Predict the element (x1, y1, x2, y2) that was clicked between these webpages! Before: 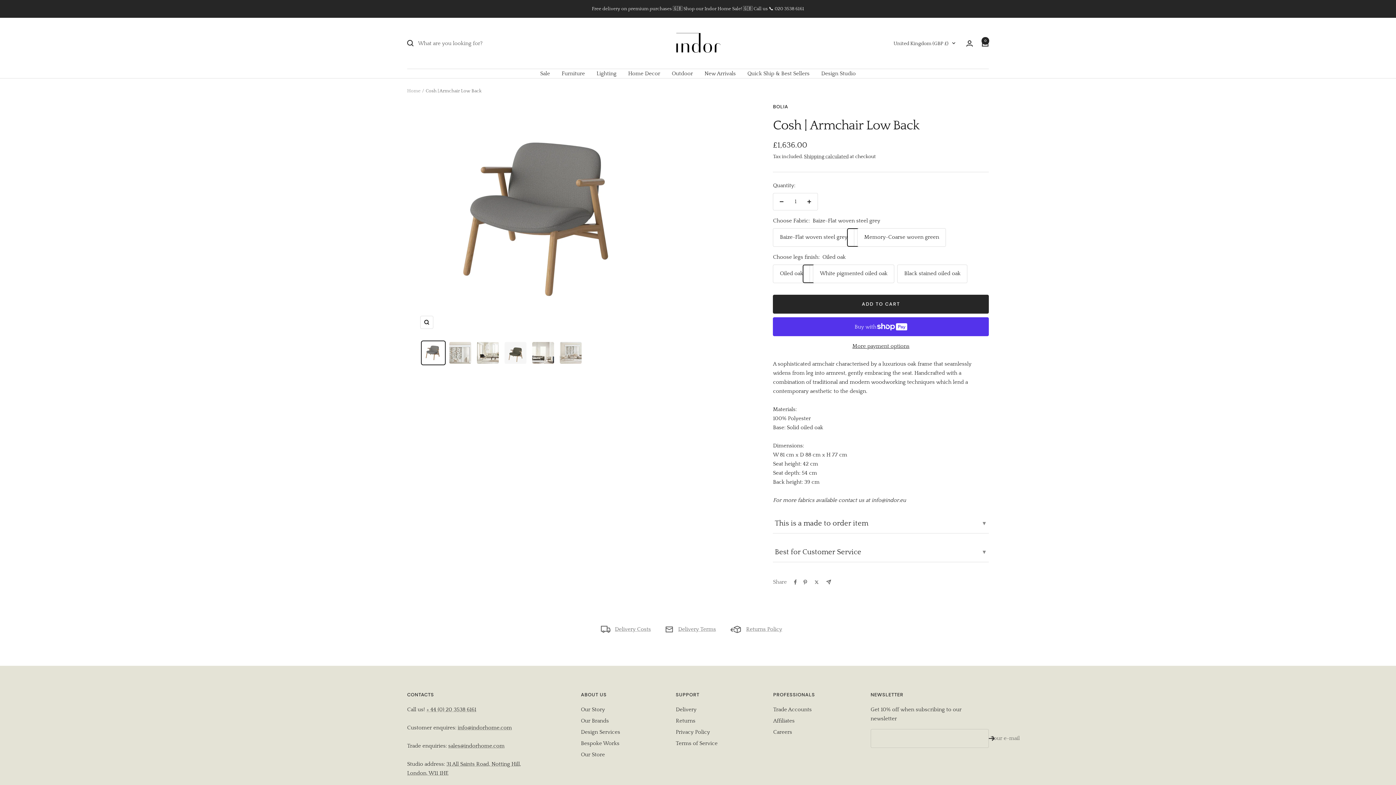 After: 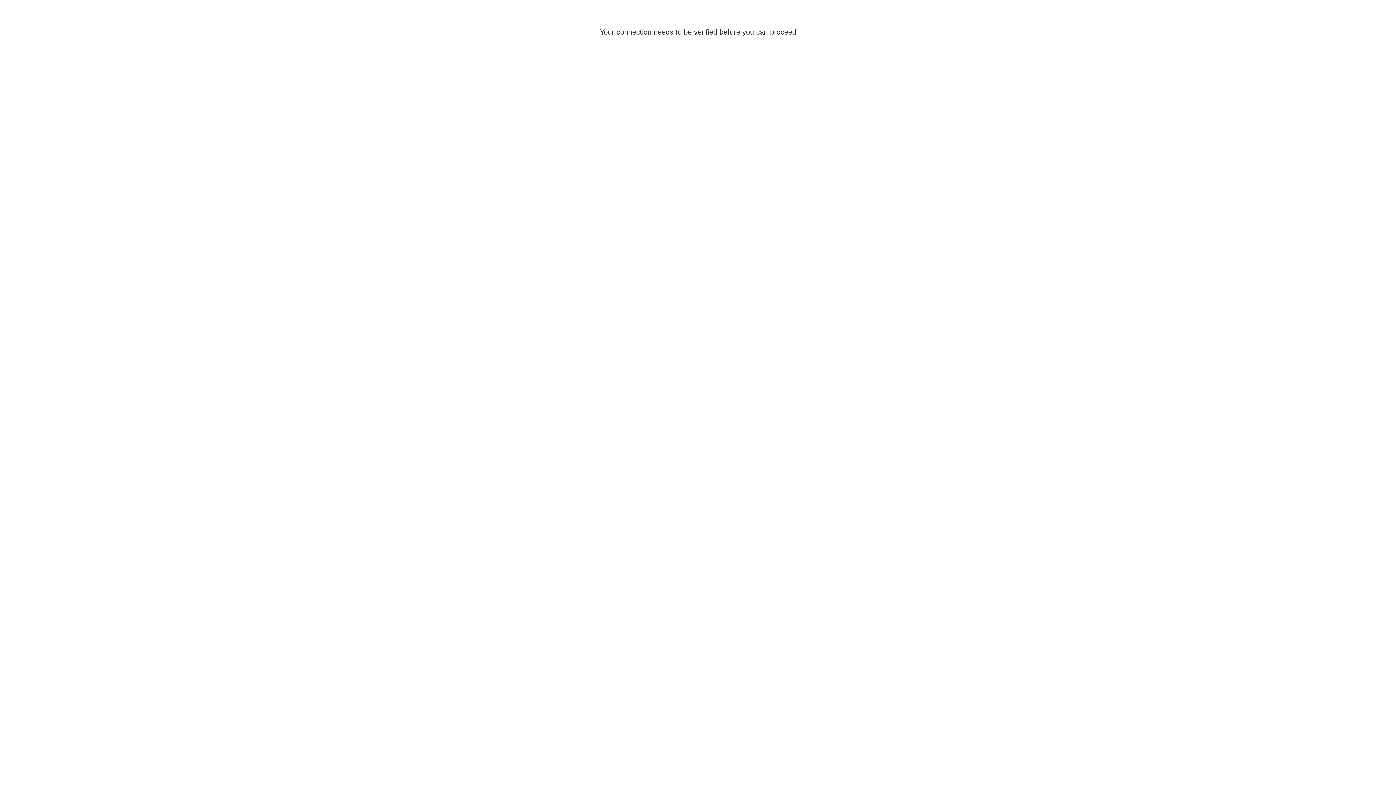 Action: bbox: (966, 40, 973, 46) label: Login